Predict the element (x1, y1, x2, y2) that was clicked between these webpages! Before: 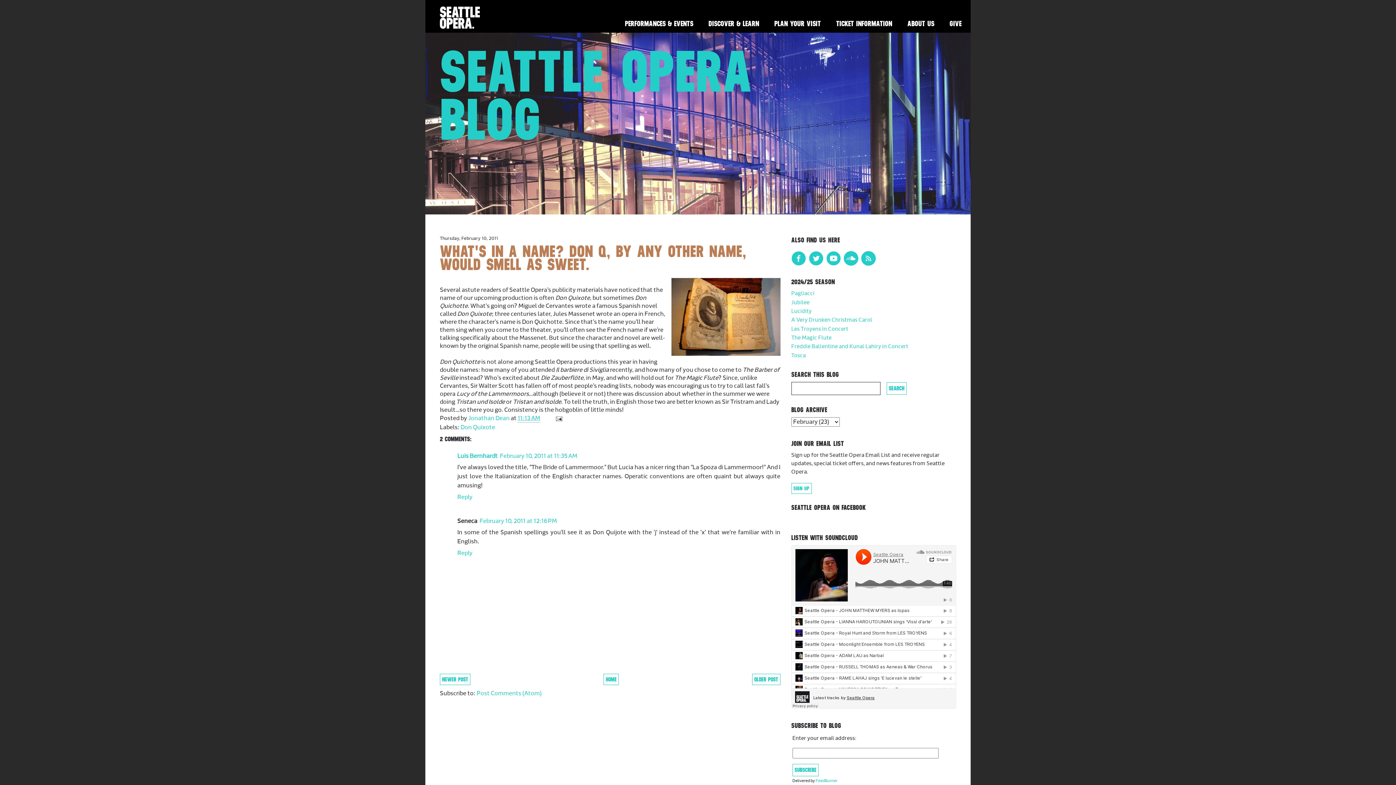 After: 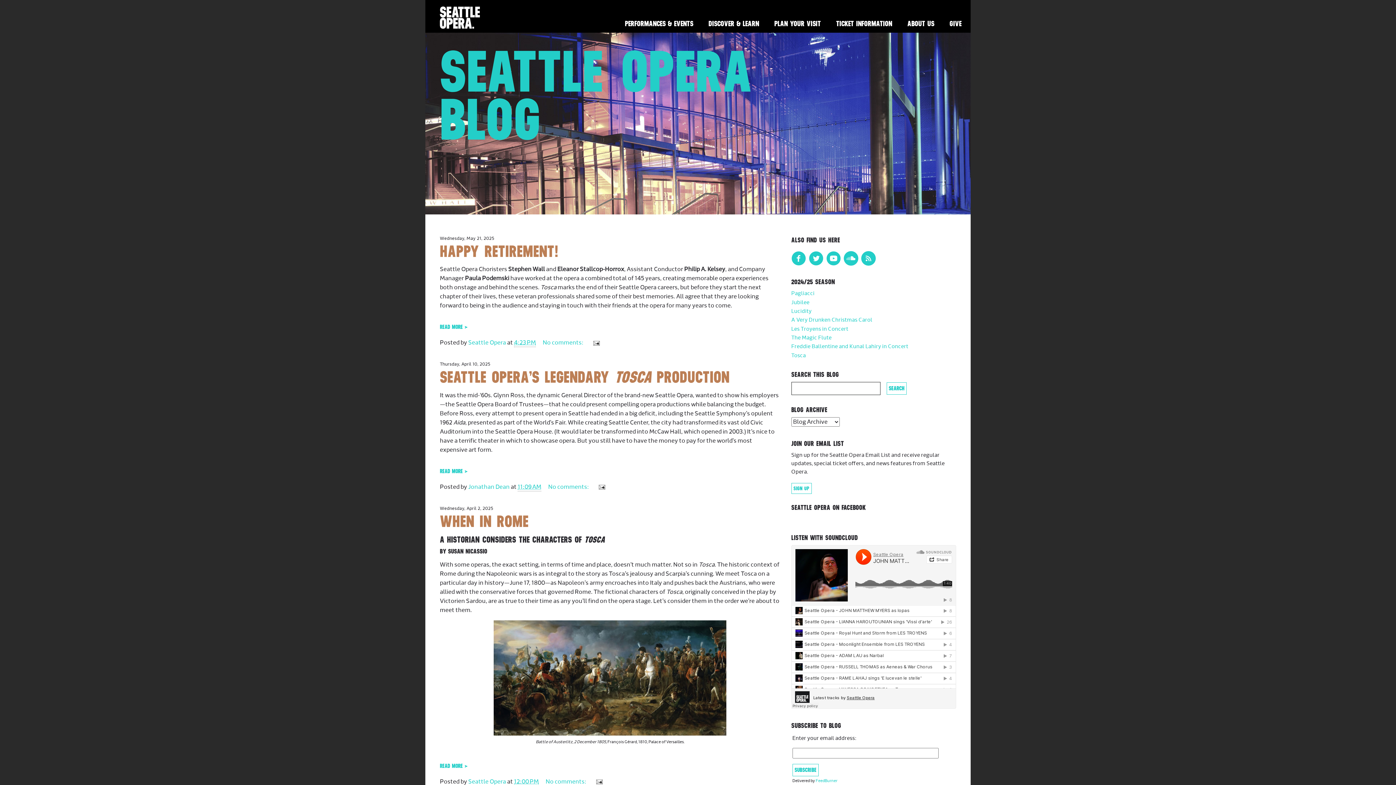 Action: label: HOME bbox: (603, 674, 619, 685)